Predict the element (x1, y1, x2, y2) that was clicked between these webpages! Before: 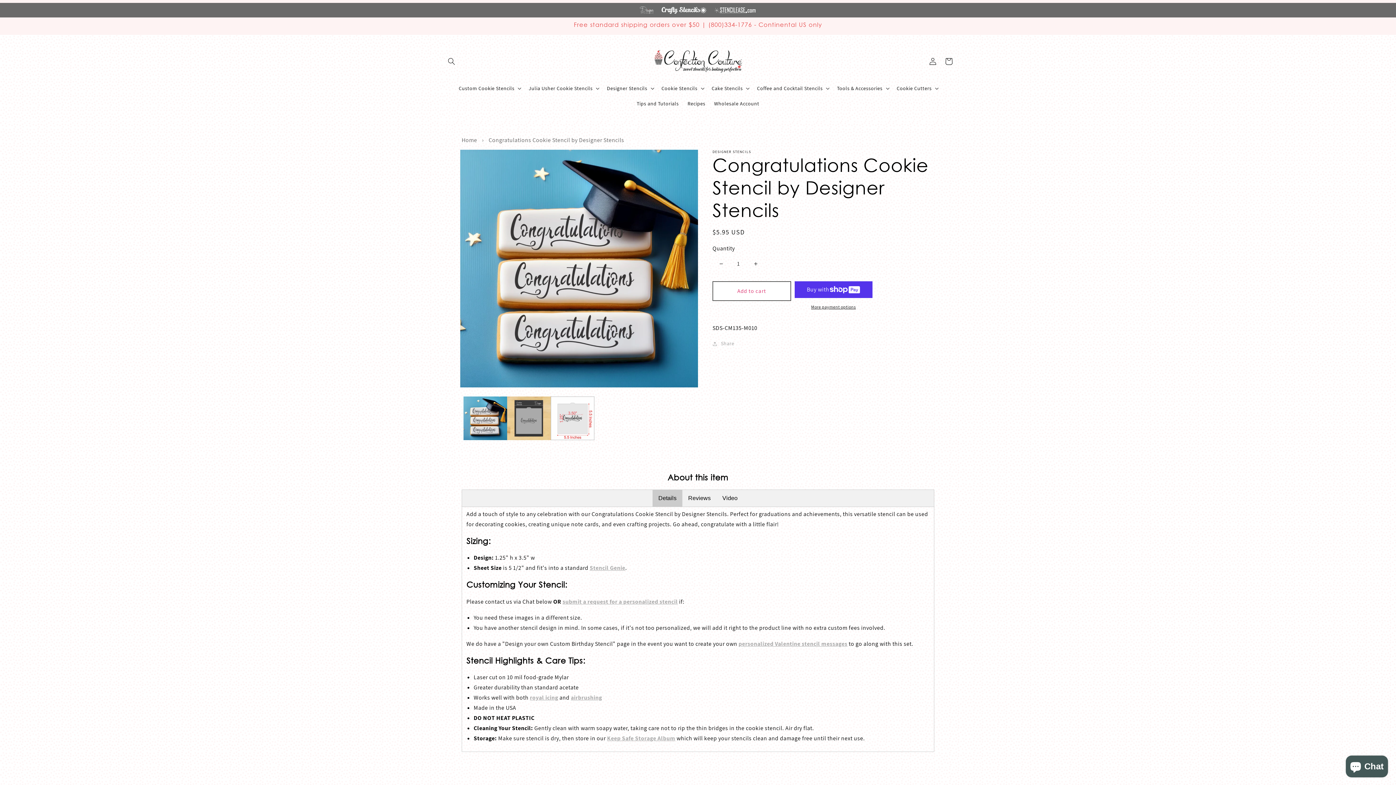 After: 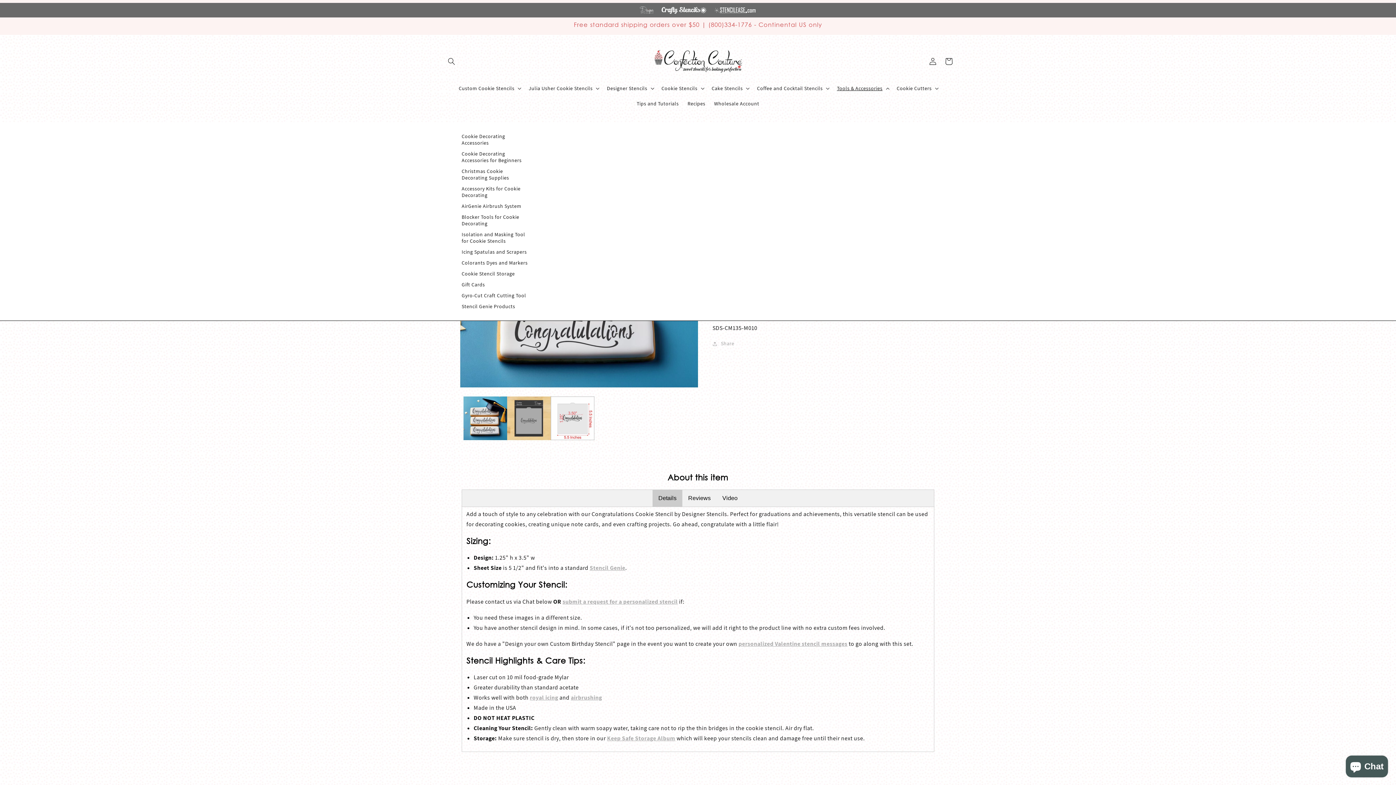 Action: bbox: (832, 80, 892, 96) label: Tools & Accessories